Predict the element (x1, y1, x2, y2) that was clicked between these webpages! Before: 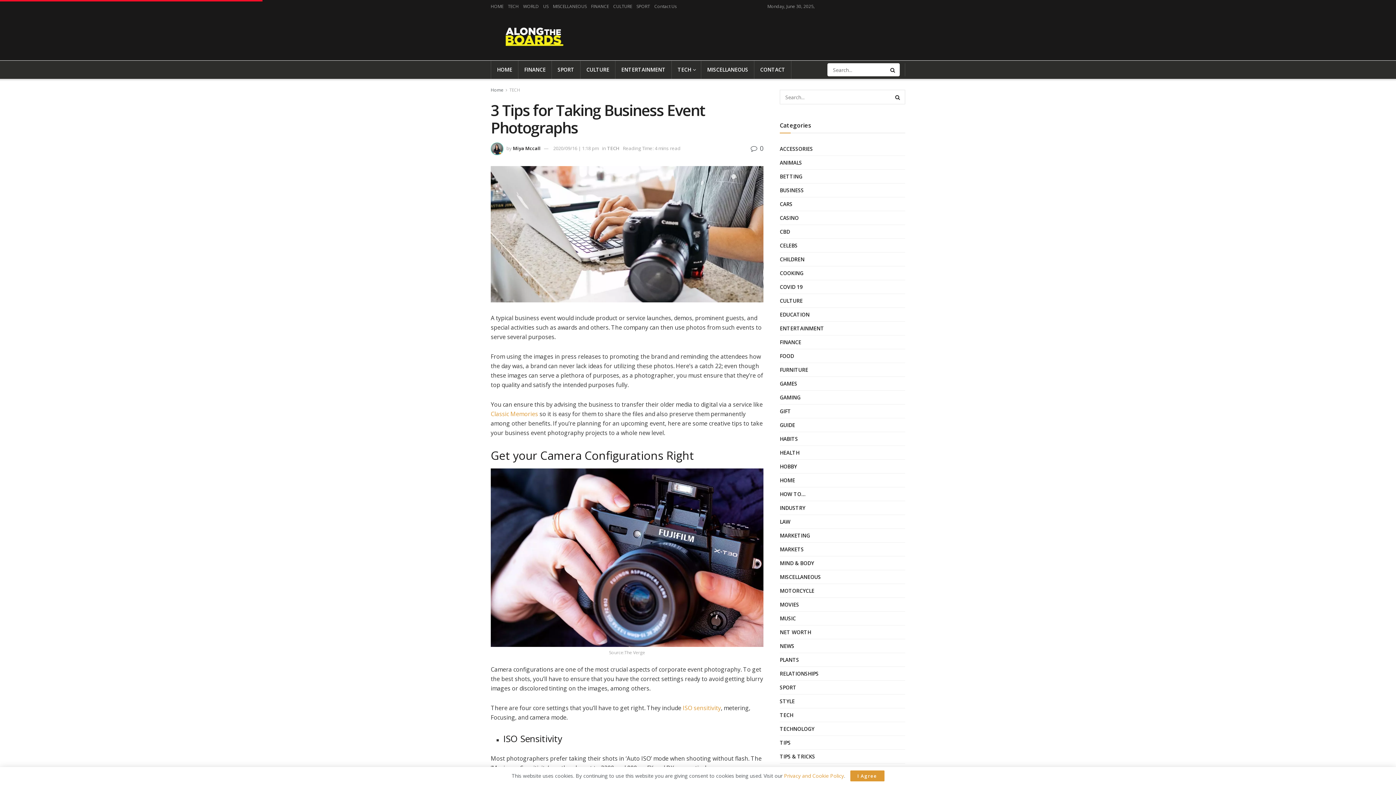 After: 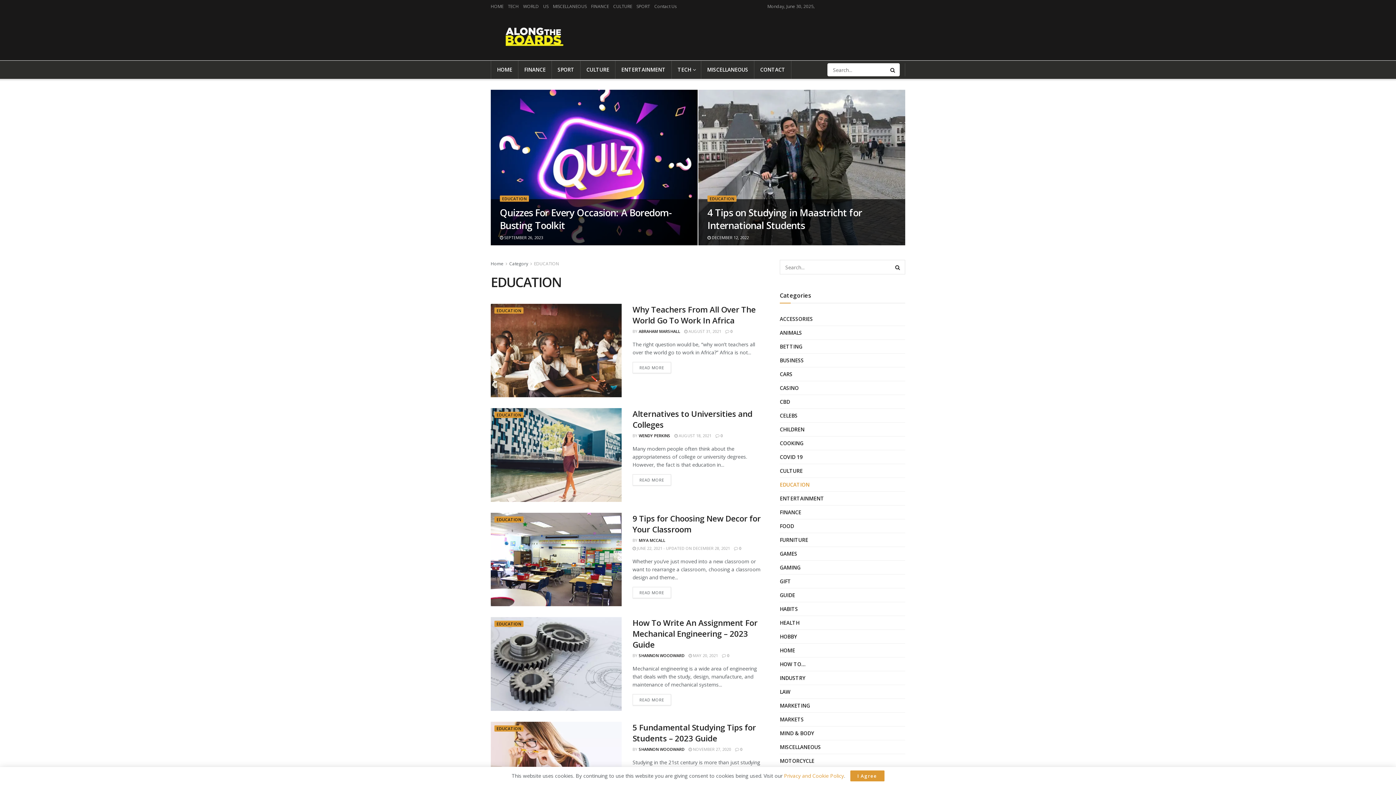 Action: label: EDUCATION bbox: (780, 310, 809, 319)